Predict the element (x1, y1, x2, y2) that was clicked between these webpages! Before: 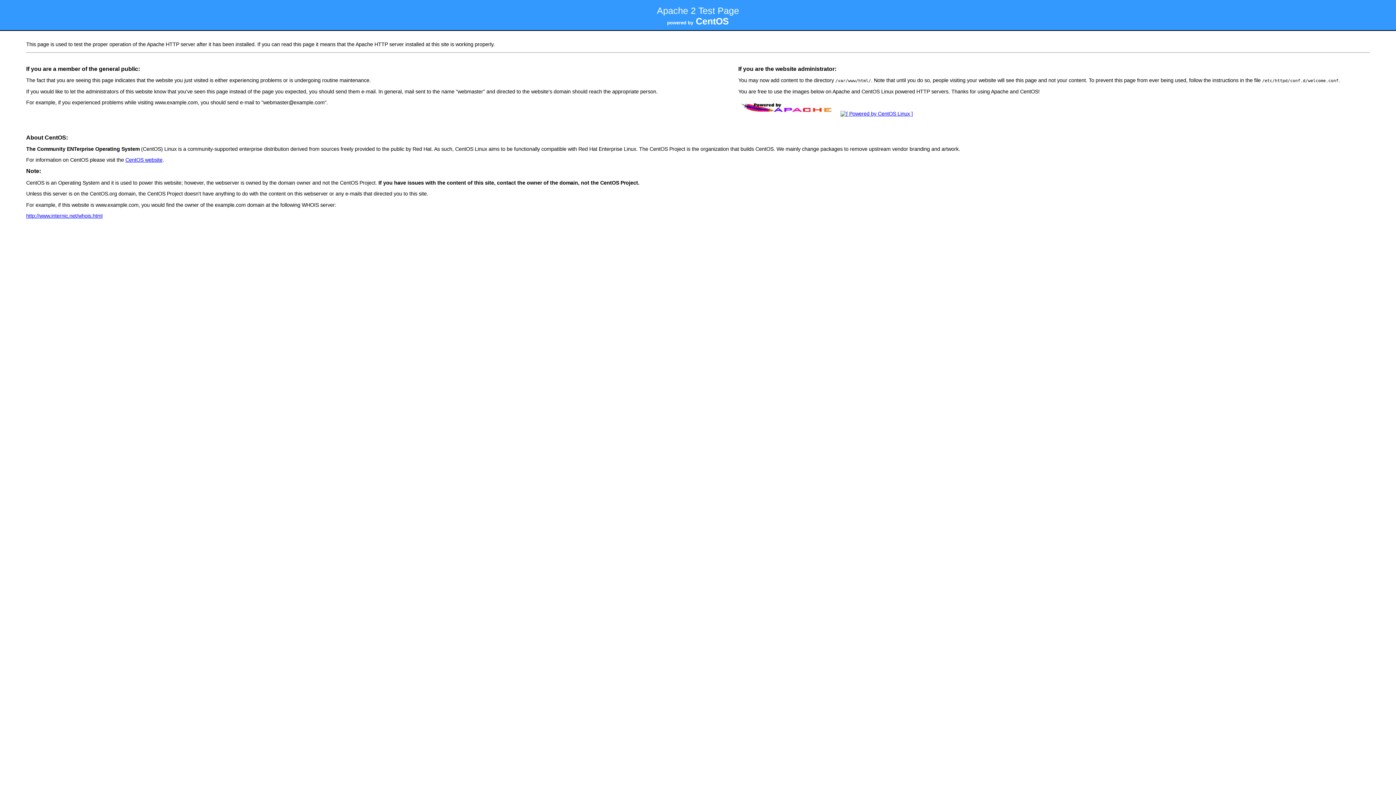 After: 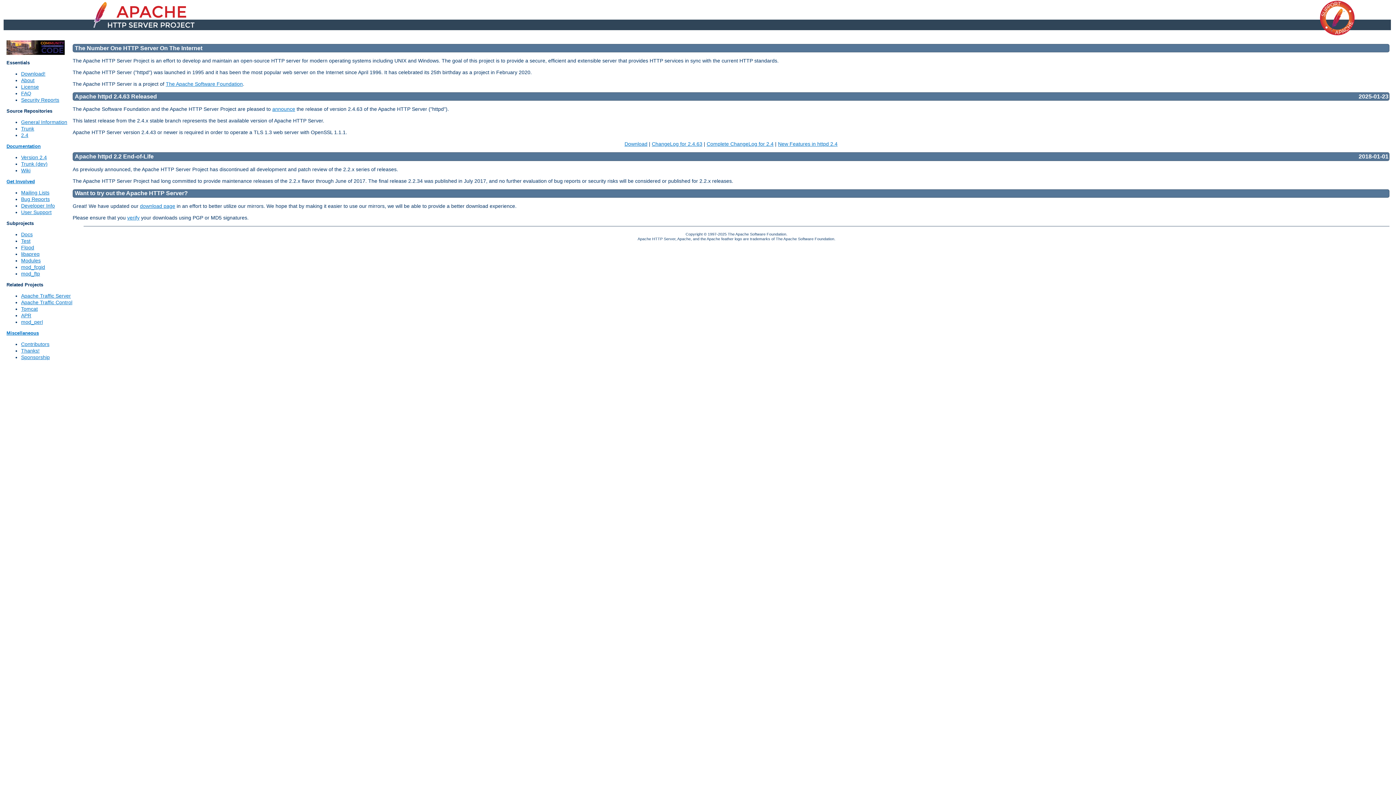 Action: bbox: (738, 111, 837, 116)